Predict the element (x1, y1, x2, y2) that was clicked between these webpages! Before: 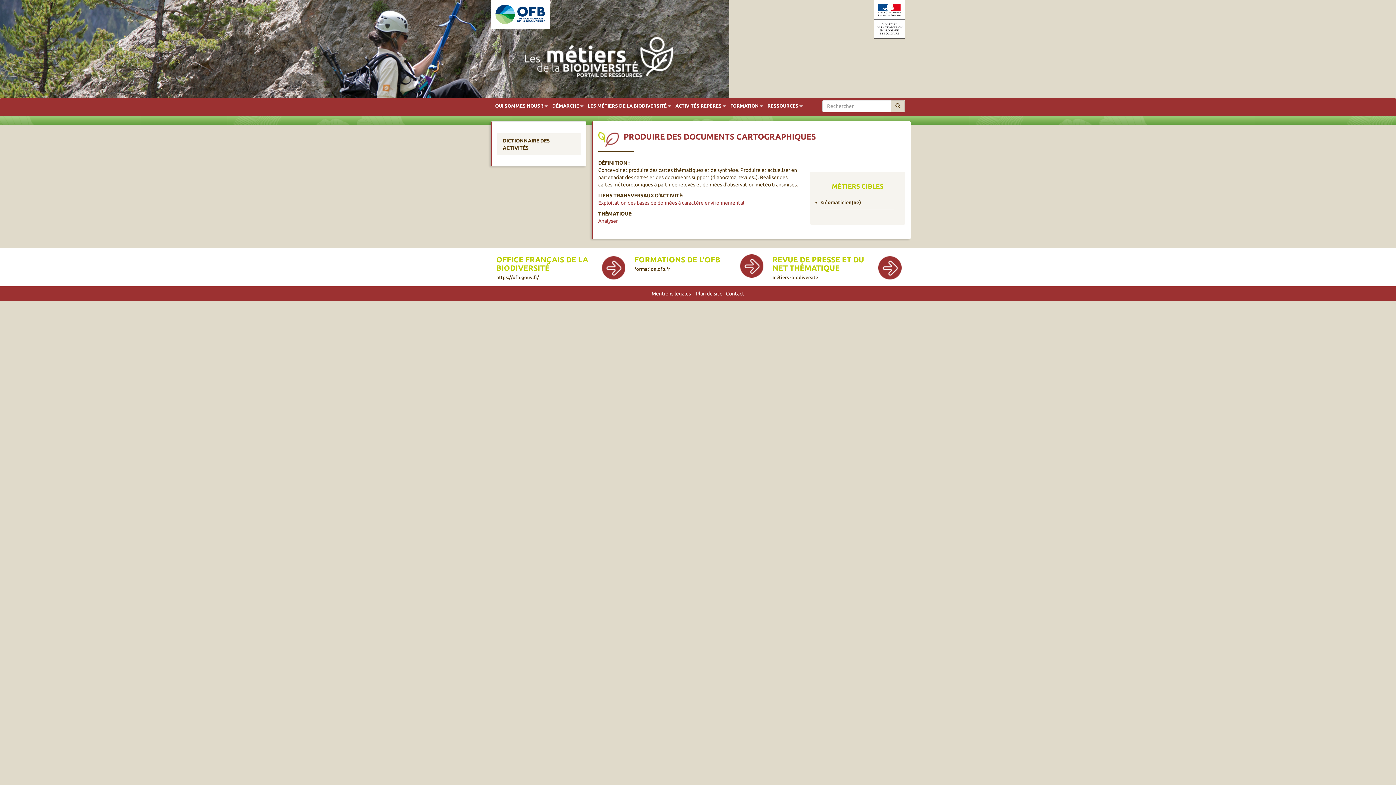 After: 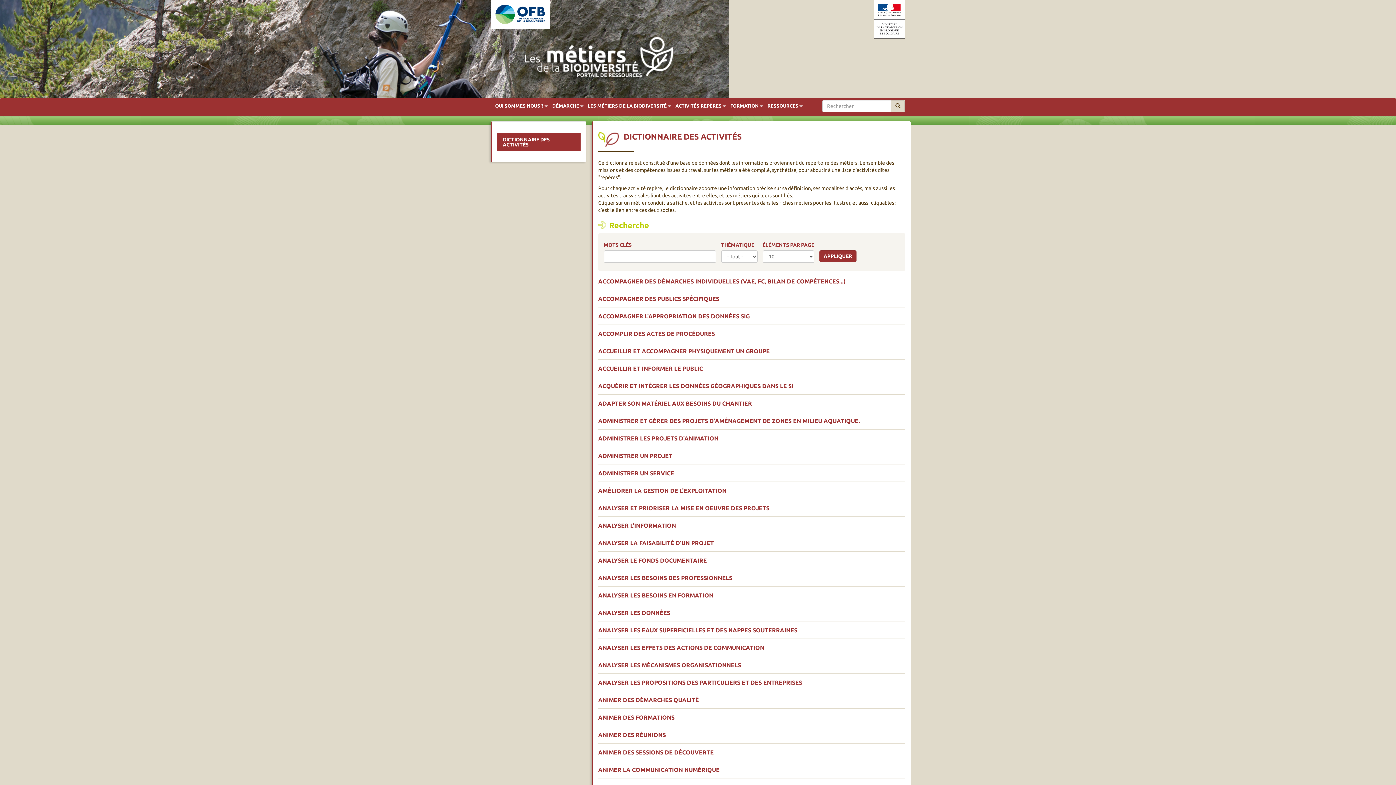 Action: bbox: (671, 98, 726, 113) label: ACTIVITÉS REPÈRES
»